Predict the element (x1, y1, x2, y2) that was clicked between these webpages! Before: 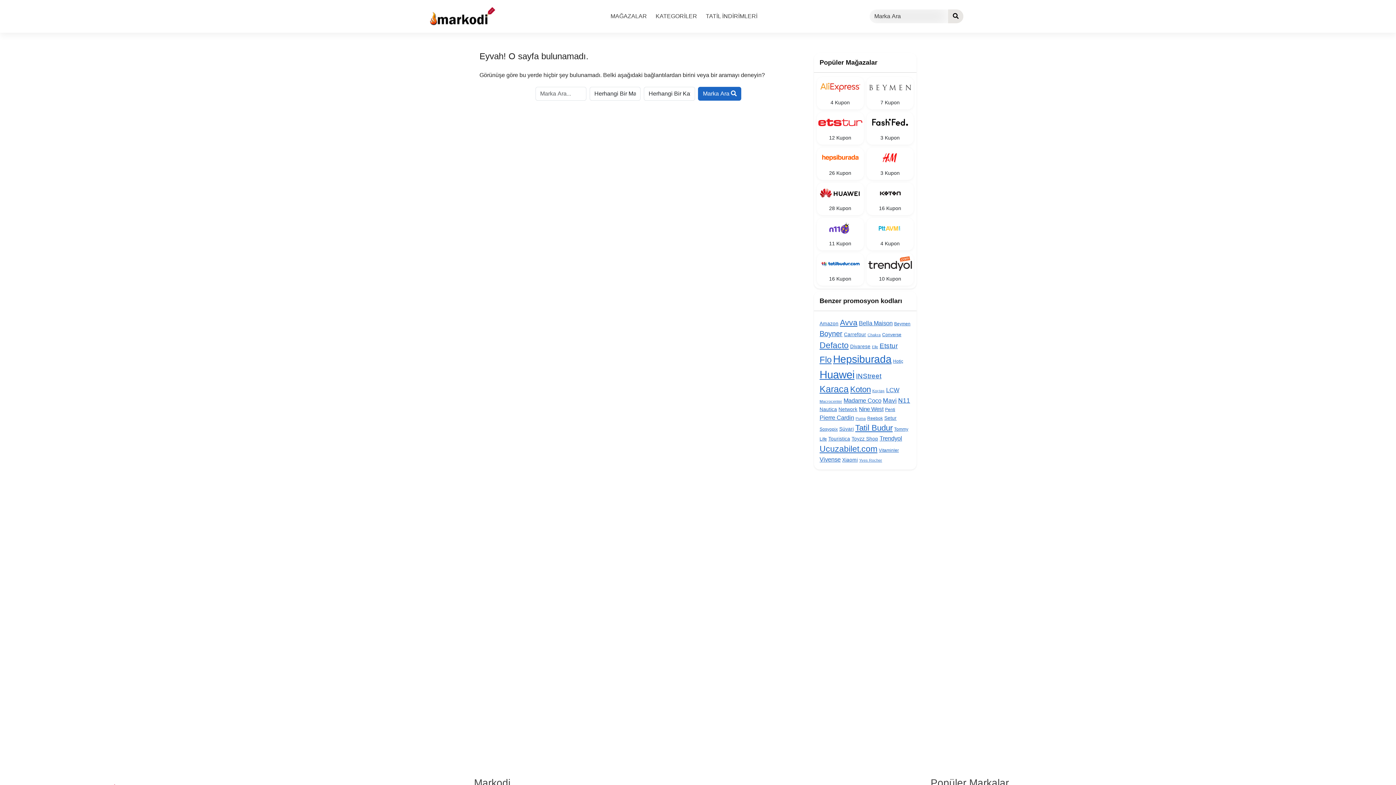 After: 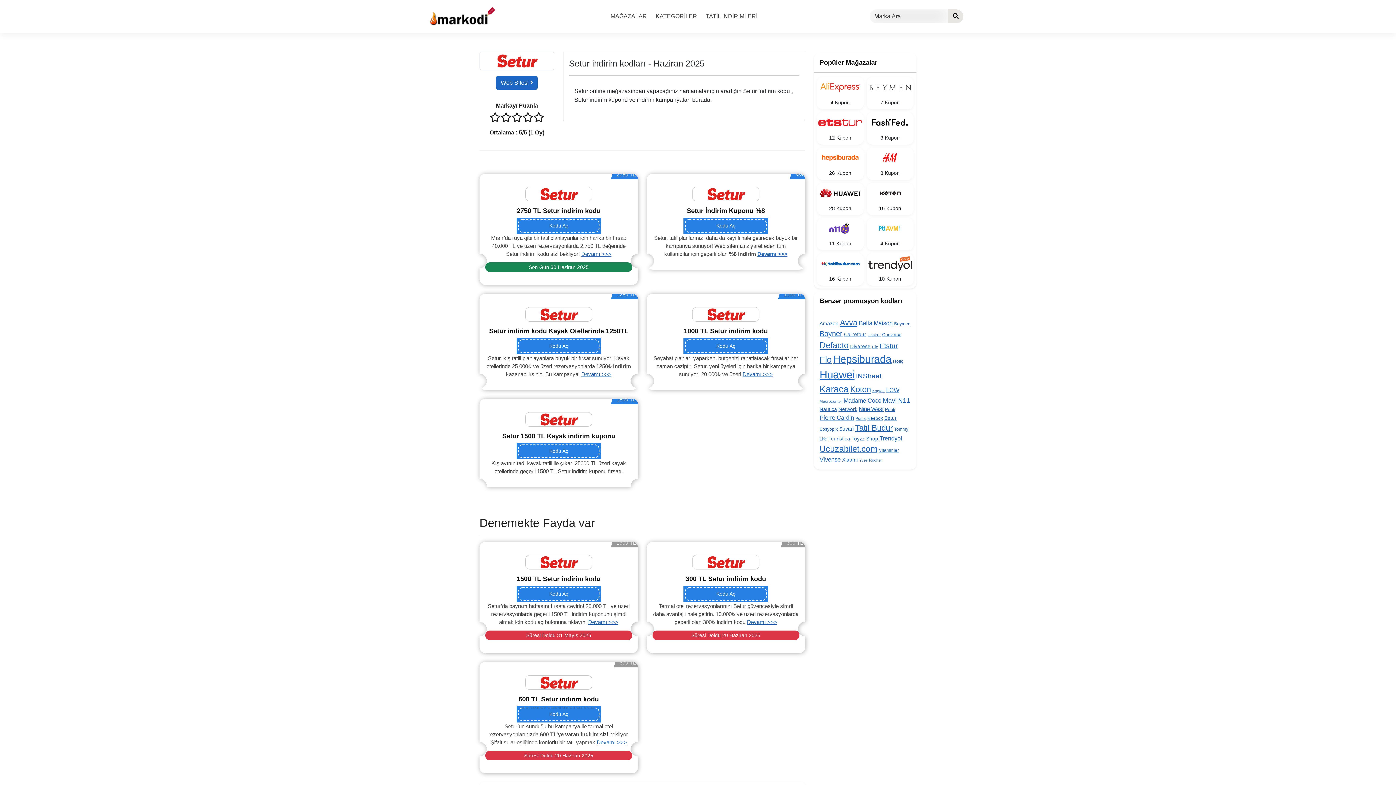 Action: bbox: (884, 415, 896, 421) label: Setur (8 öge)